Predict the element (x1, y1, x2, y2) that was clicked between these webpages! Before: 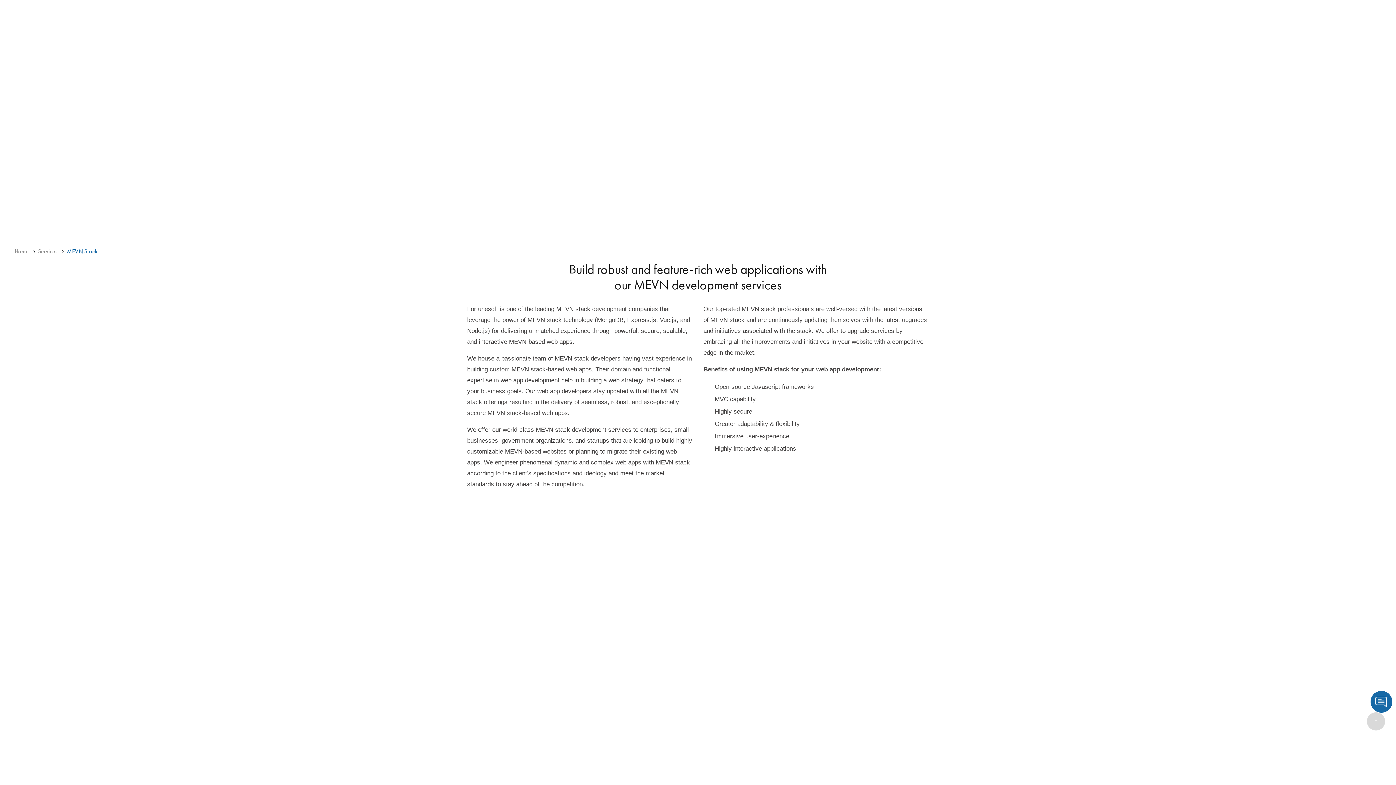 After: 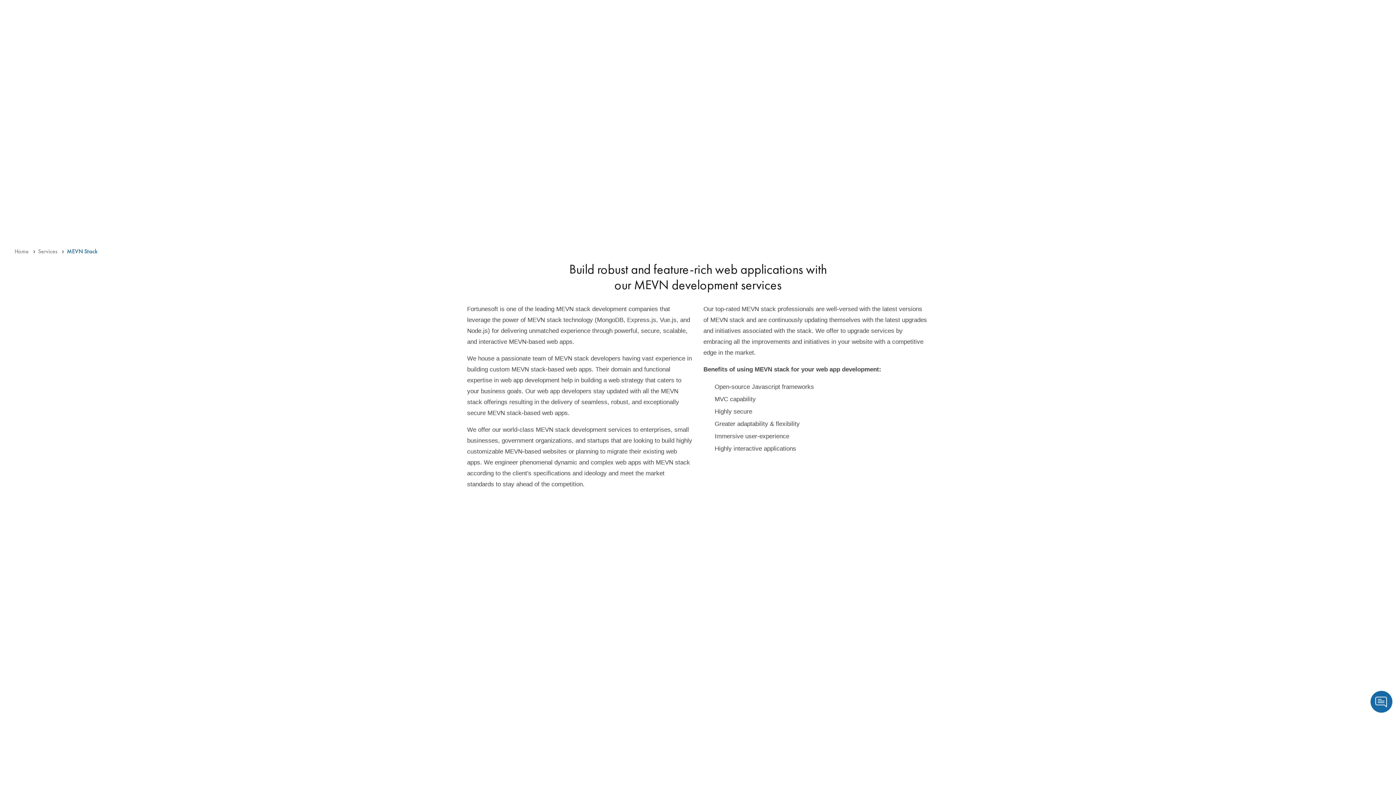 Action: label: Hire mevn stack developer bbox: (614, 140, 694, 158)